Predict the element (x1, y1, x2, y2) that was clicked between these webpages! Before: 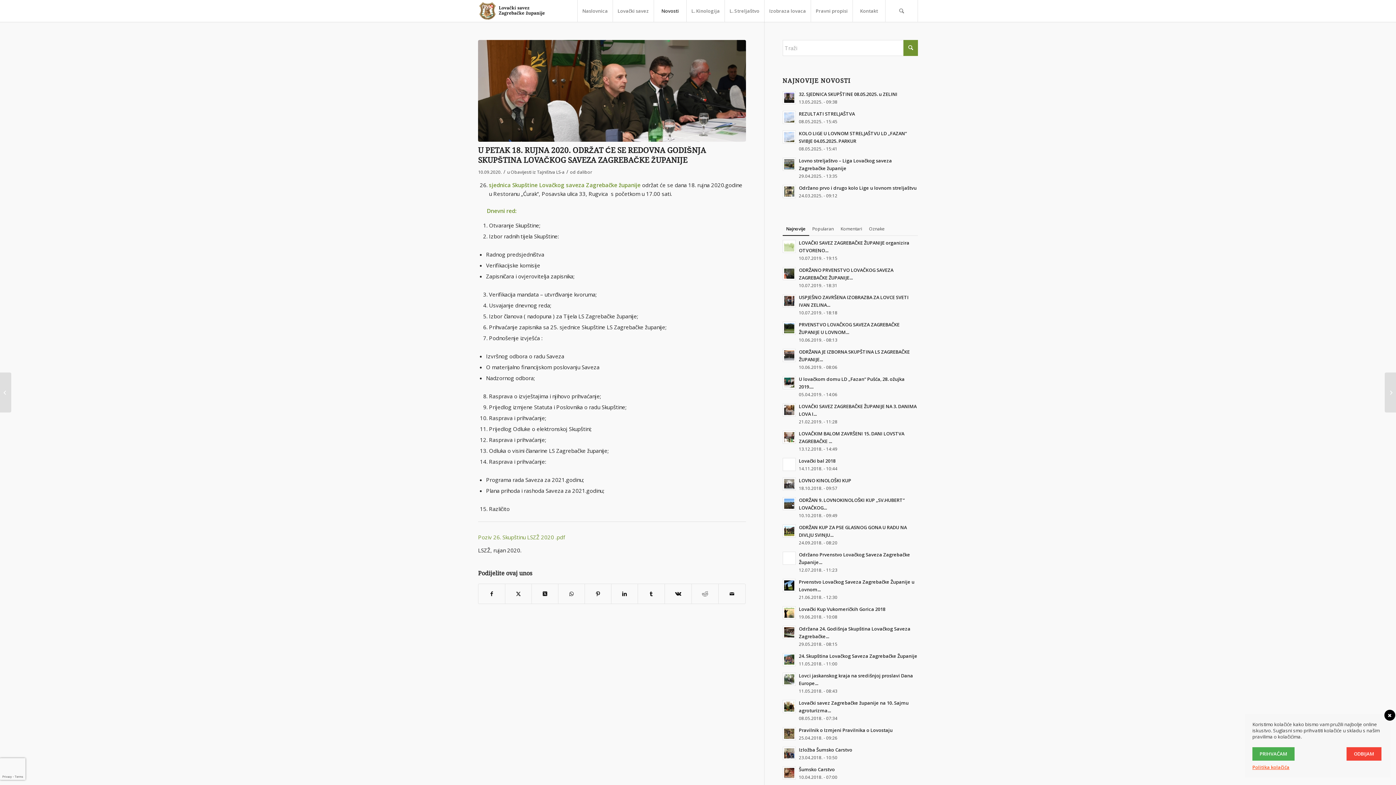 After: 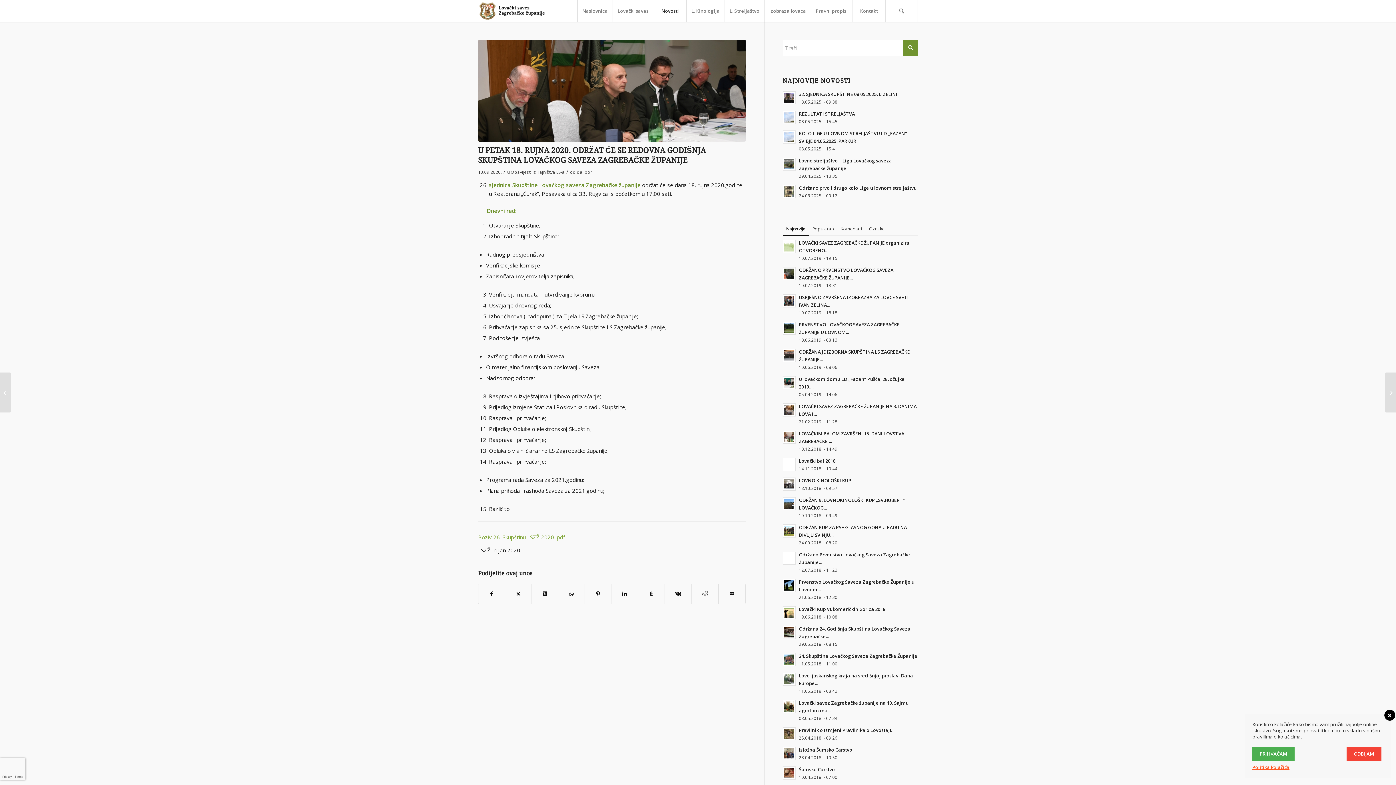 Action: bbox: (478, 533, 565, 540) label: Poziv 26. Skupštinu LSZŽ 2020 .pdf